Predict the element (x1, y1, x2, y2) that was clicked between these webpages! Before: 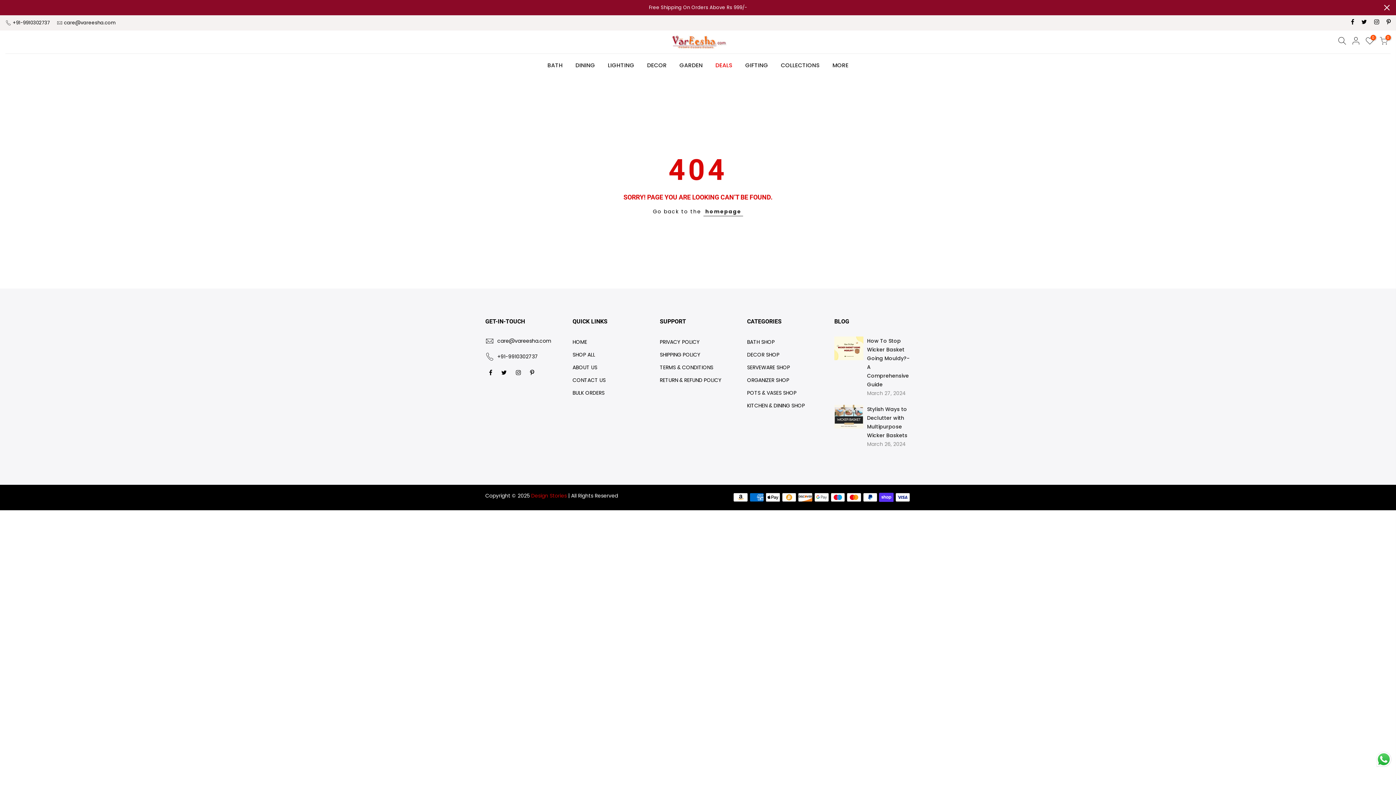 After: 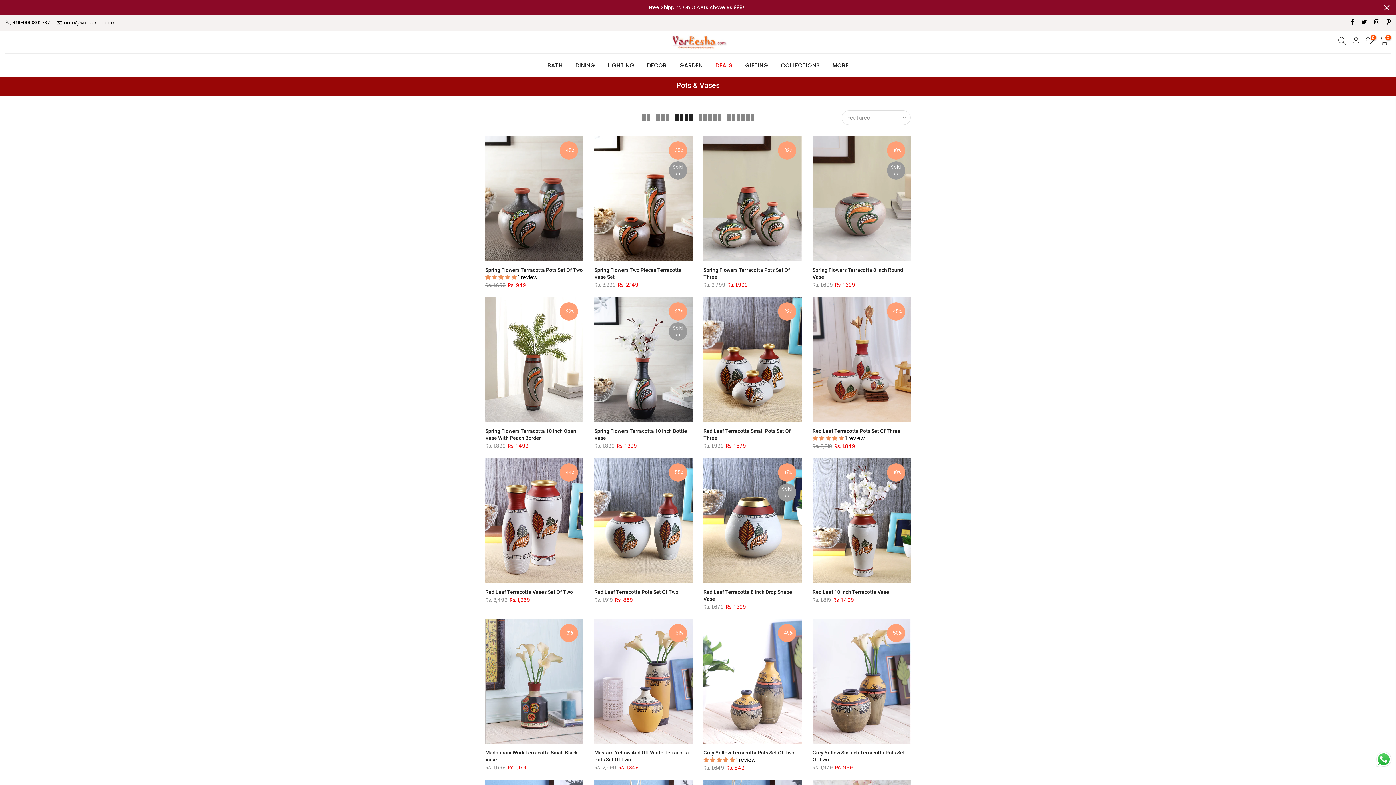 Action: bbox: (747, 389, 796, 396) label: POTS & VASES SHOP